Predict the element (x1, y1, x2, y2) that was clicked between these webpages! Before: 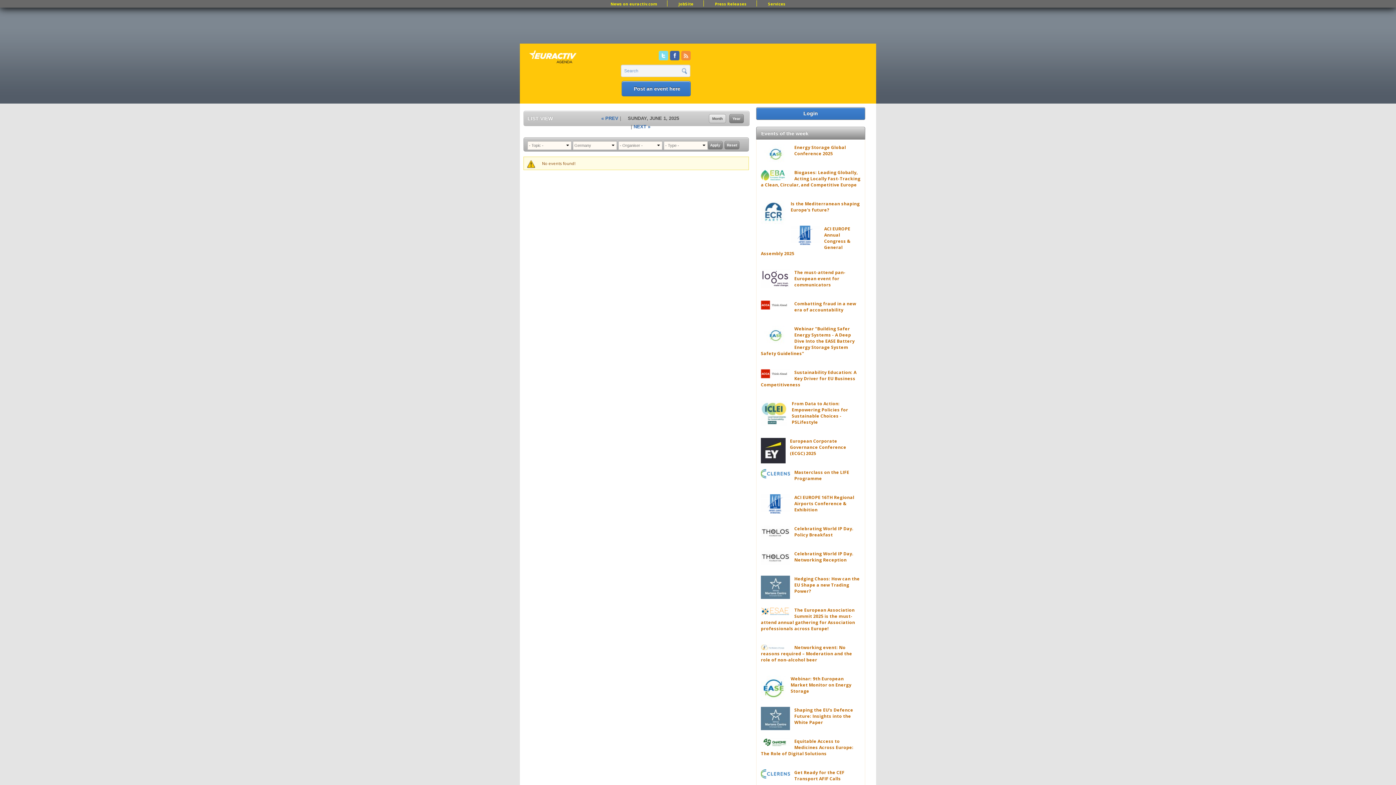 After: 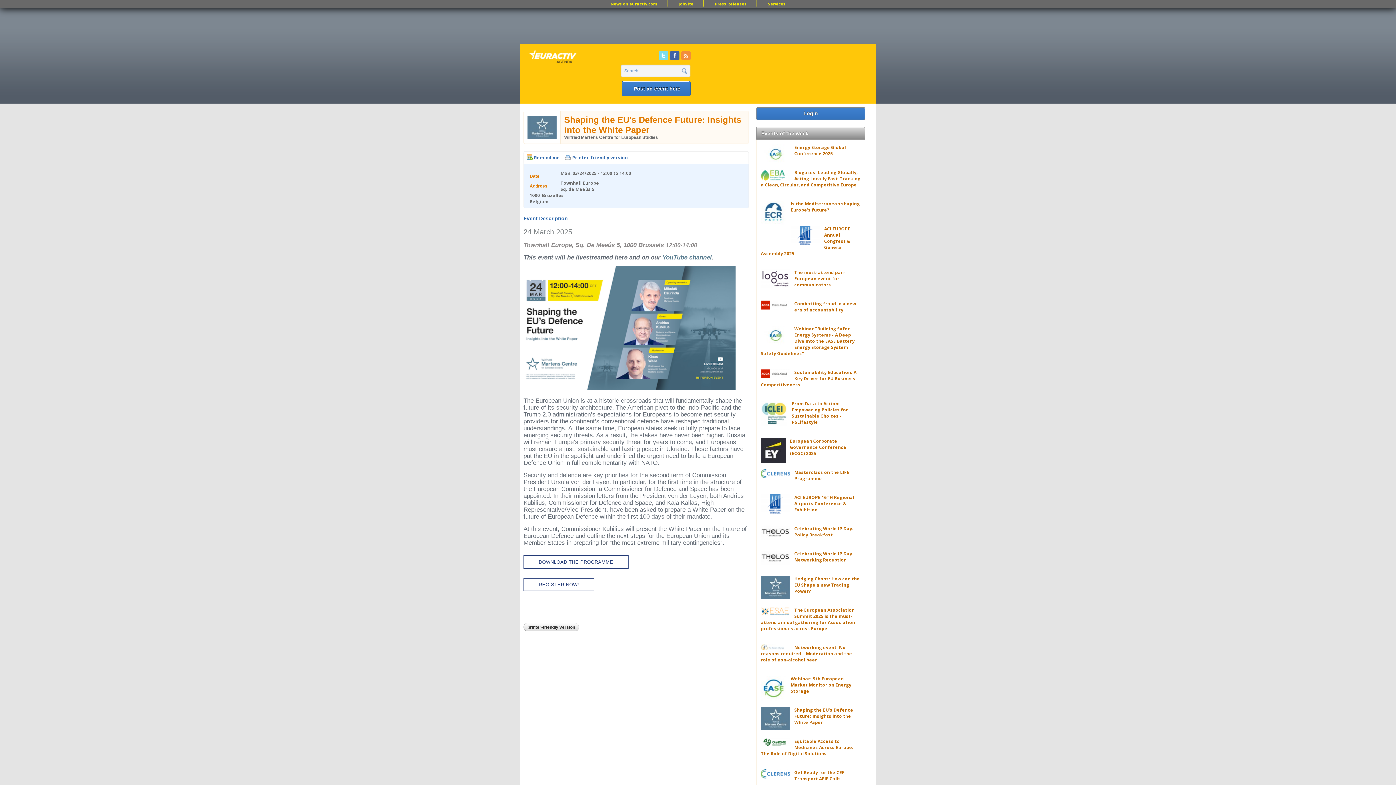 Action: label: Shaping the EU’s Defence Future: Insights into the White Paper bbox: (794, 707, 853, 725)